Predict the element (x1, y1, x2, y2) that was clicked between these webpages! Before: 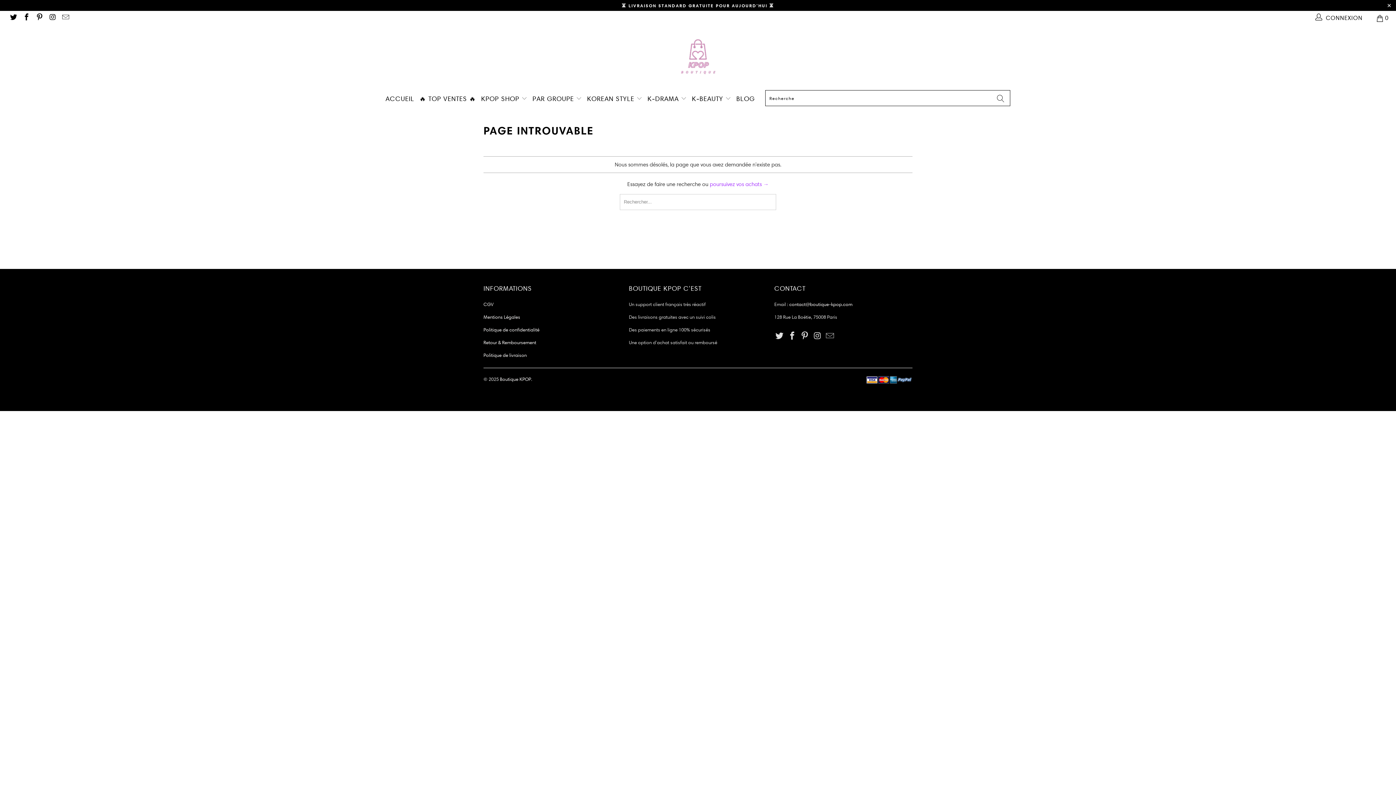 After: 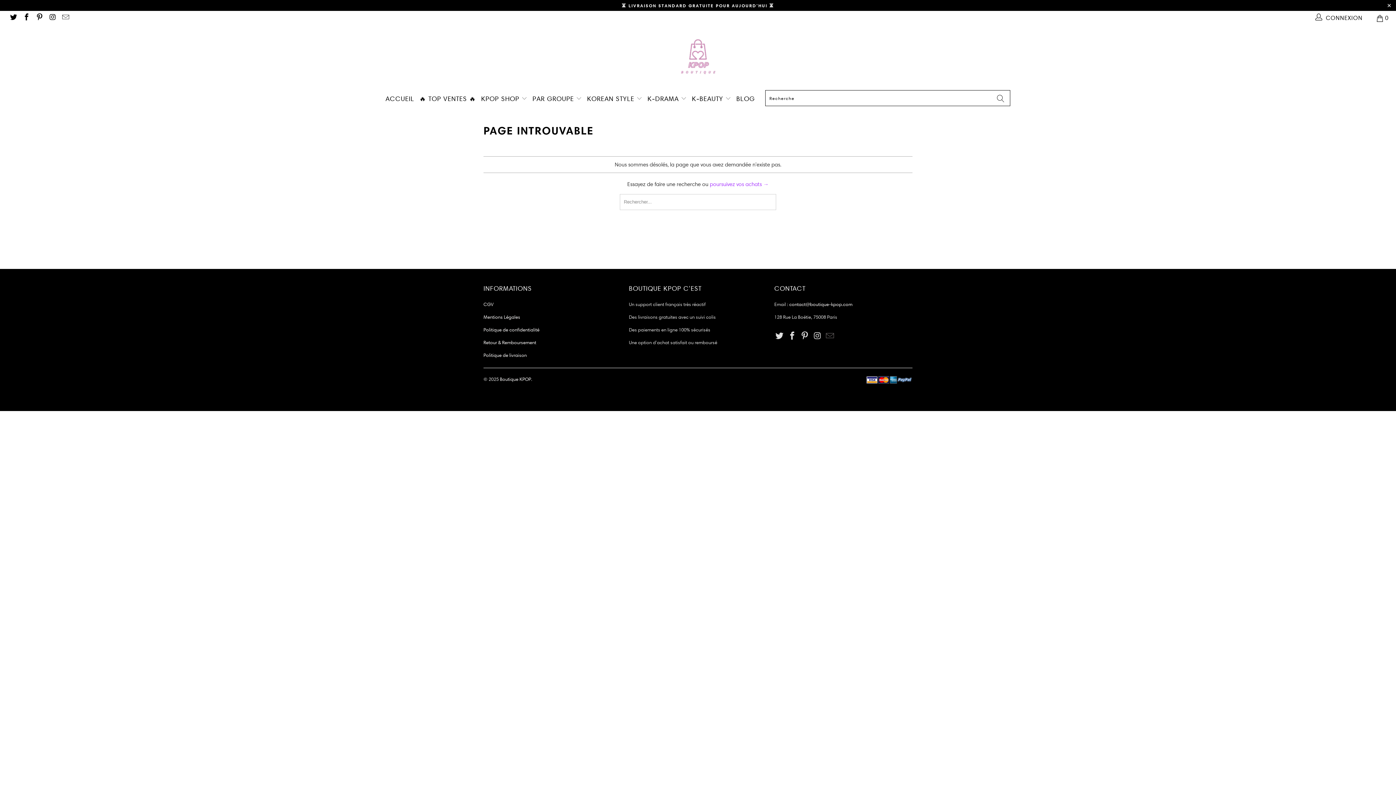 Action: bbox: (824, 331, 835, 340)